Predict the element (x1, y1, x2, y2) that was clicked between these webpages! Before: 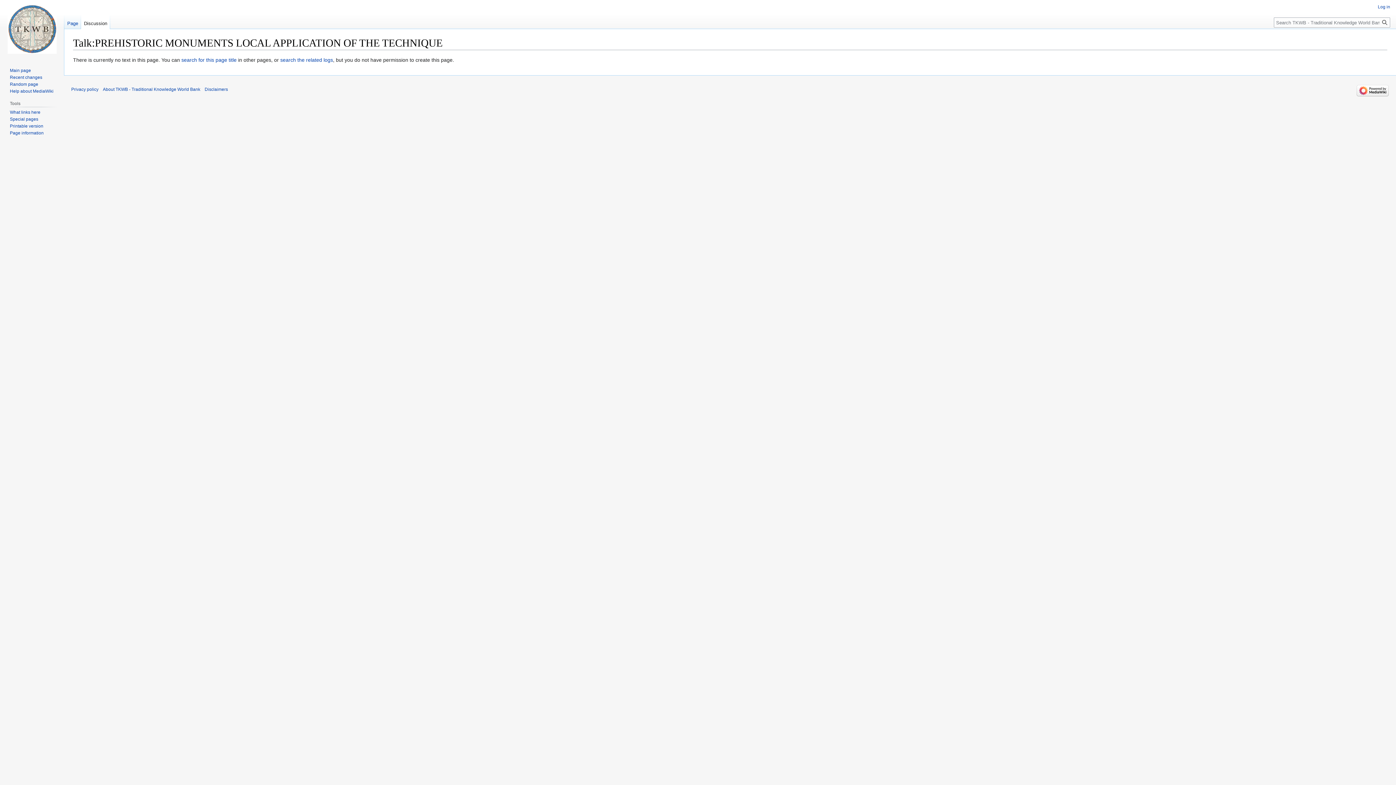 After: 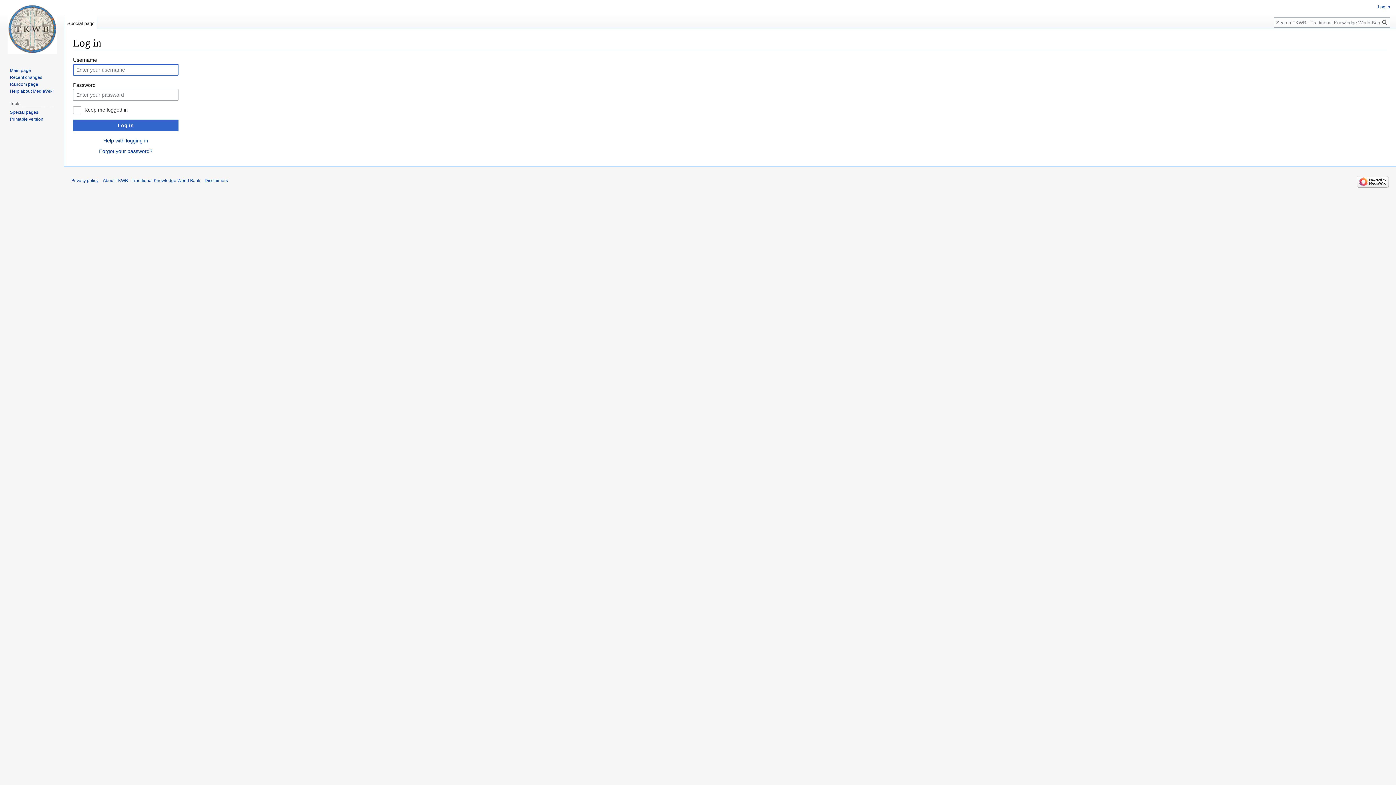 Action: bbox: (1378, 4, 1390, 9) label: Log in